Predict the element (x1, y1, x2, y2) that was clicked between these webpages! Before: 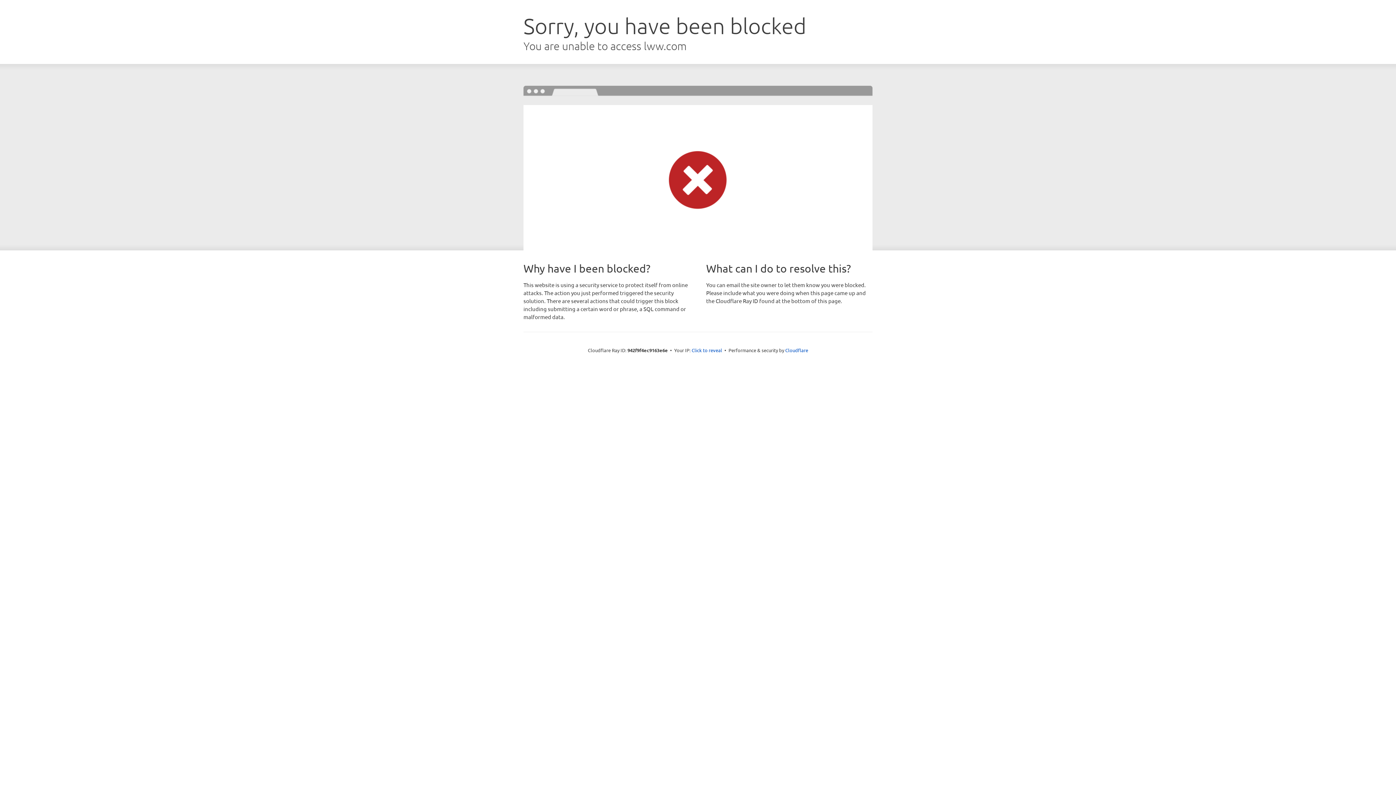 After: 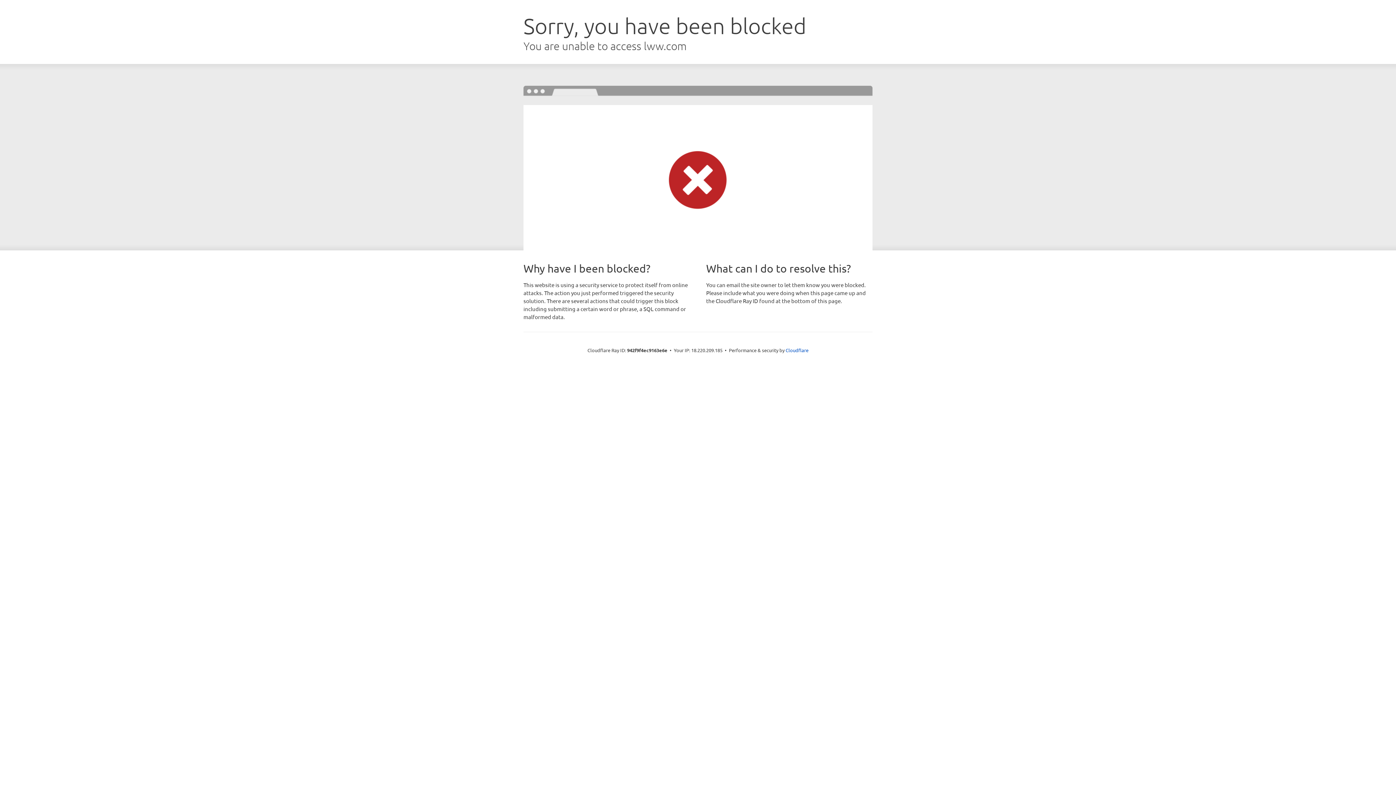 Action: bbox: (691, 346, 722, 353) label: Click to reveal